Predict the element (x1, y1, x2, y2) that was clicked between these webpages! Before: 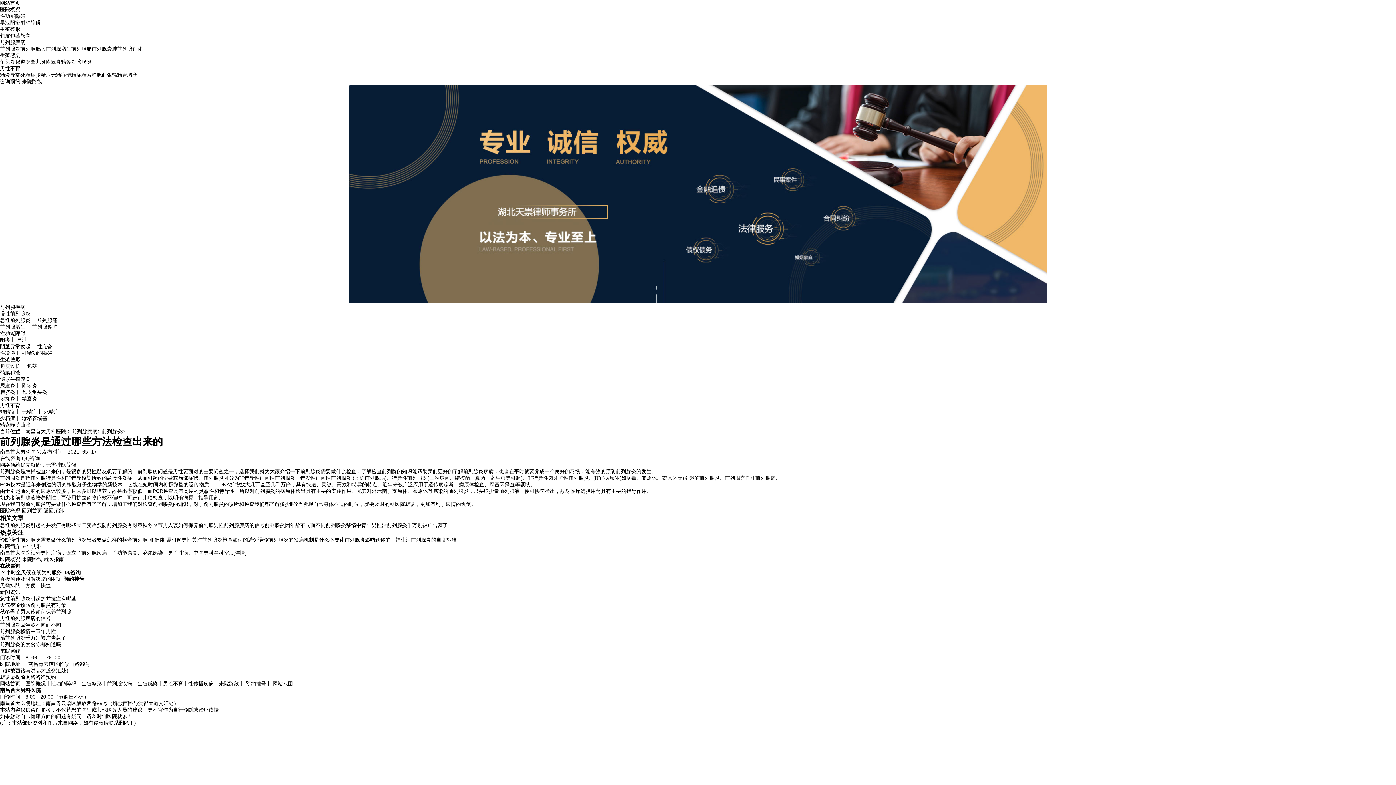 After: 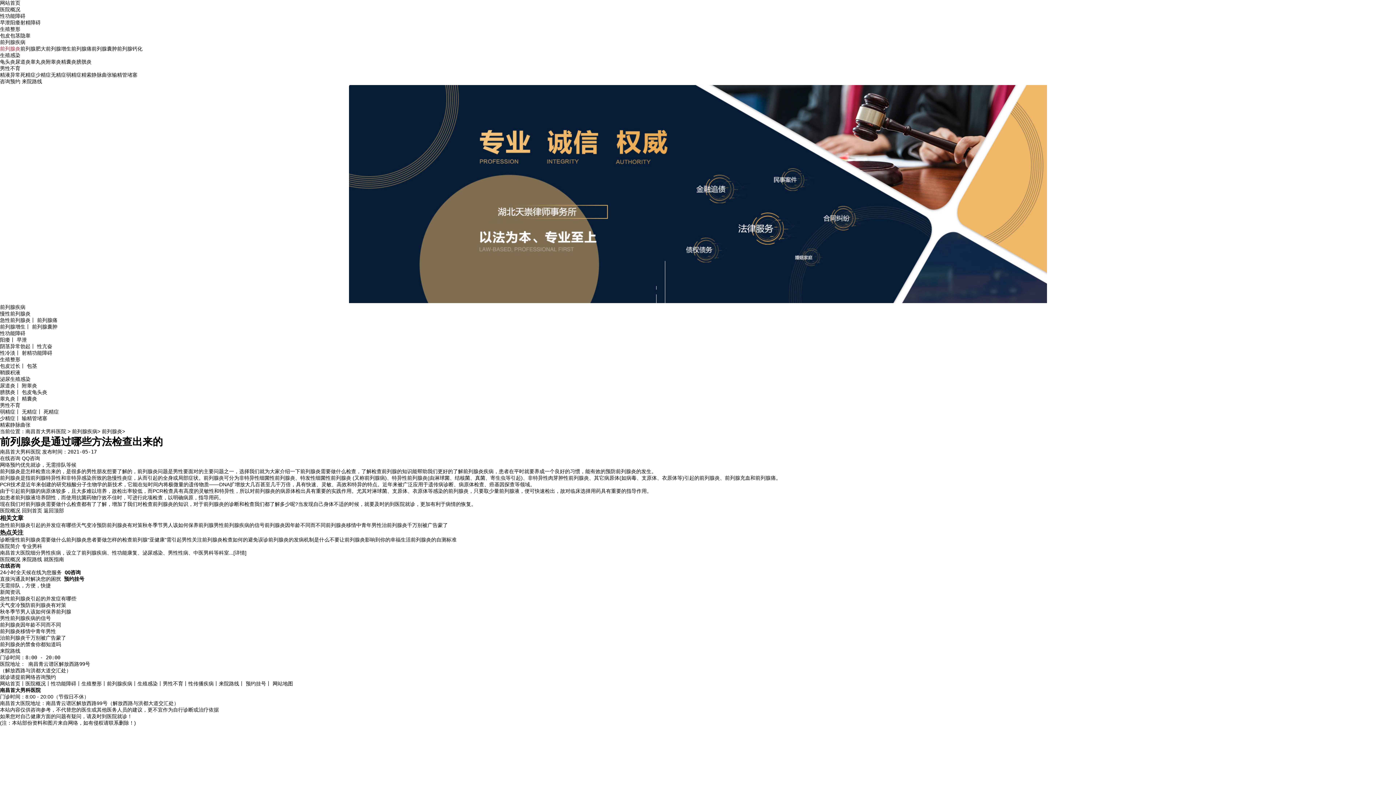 Action: label: 前列腺炎 bbox: (0, 45, 20, 51)